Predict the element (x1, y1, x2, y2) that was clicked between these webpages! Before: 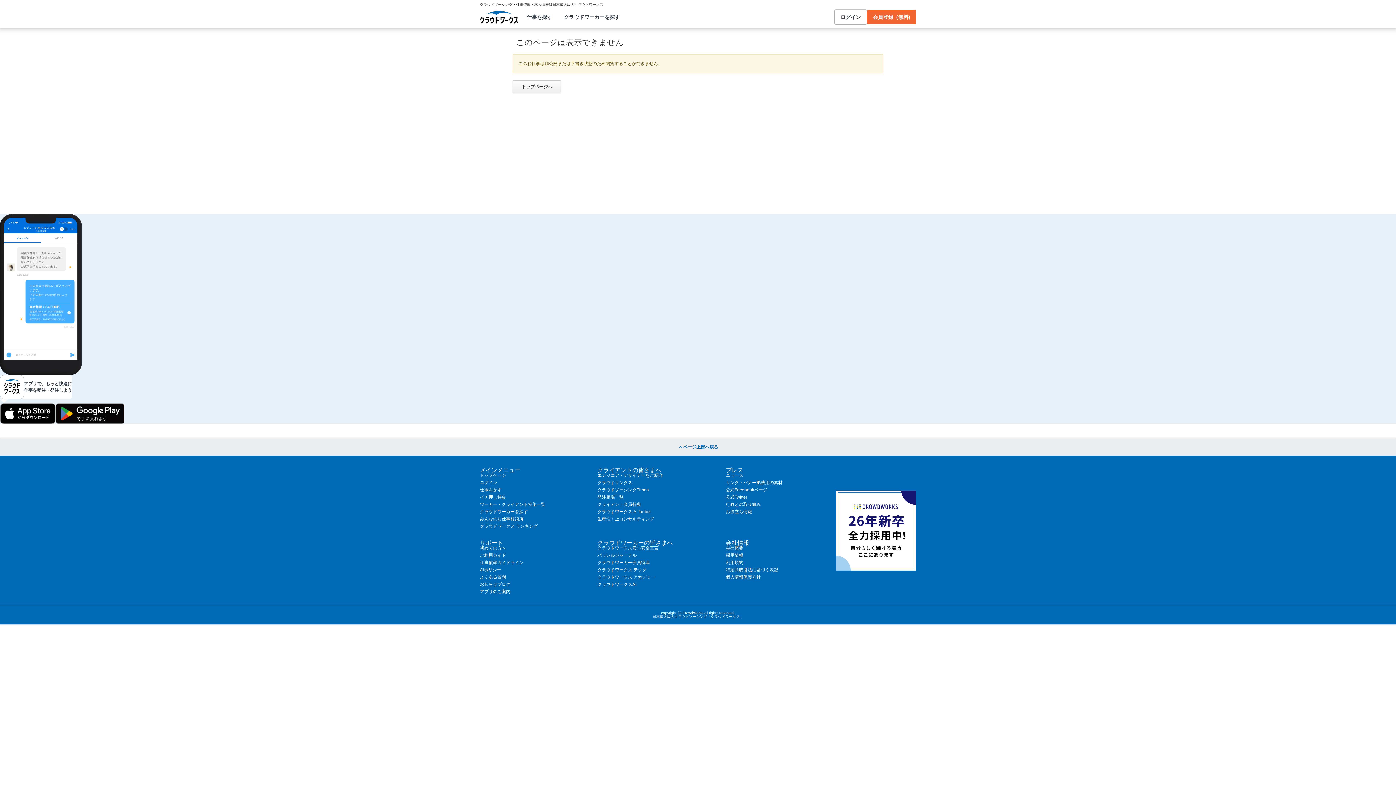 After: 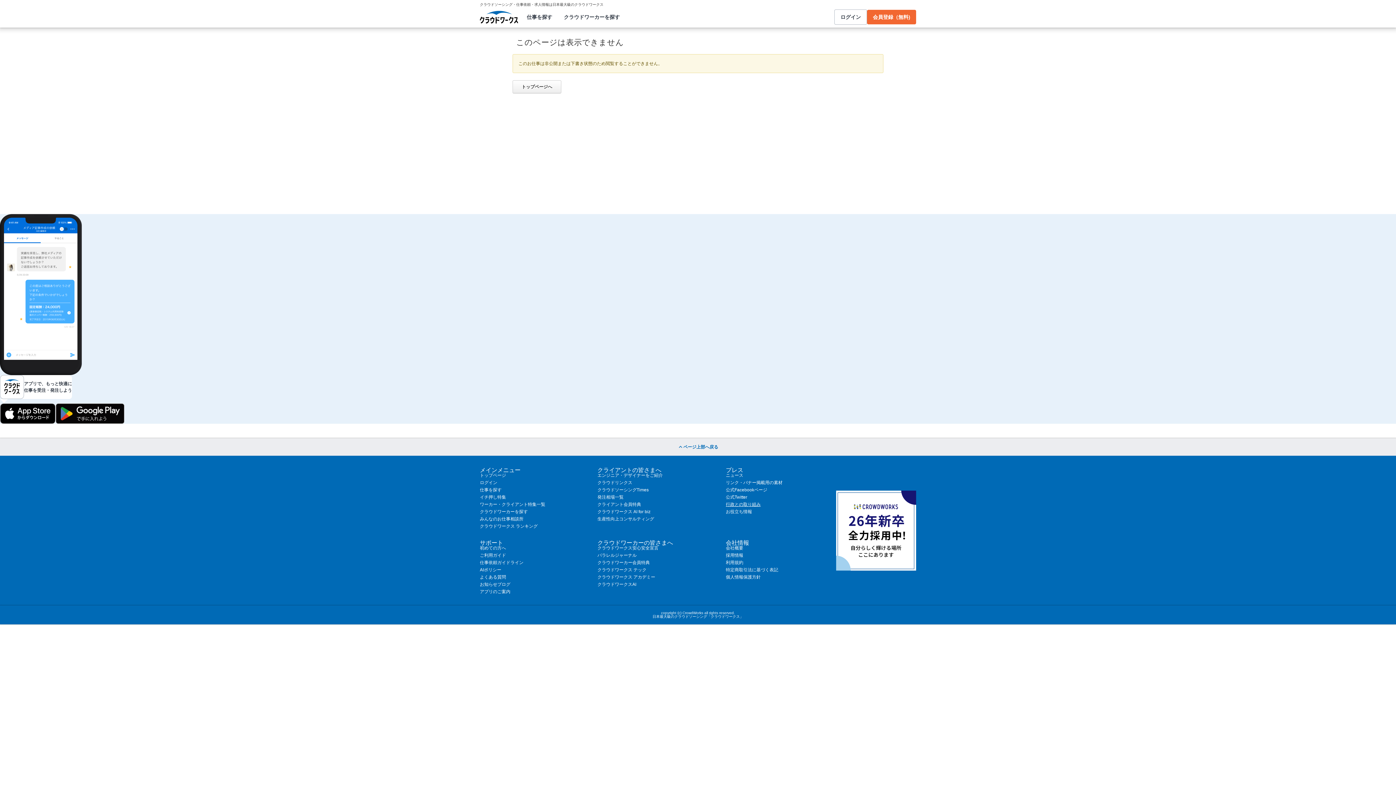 Action: label: 行政との取り組み bbox: (726, 502, 760, 507)